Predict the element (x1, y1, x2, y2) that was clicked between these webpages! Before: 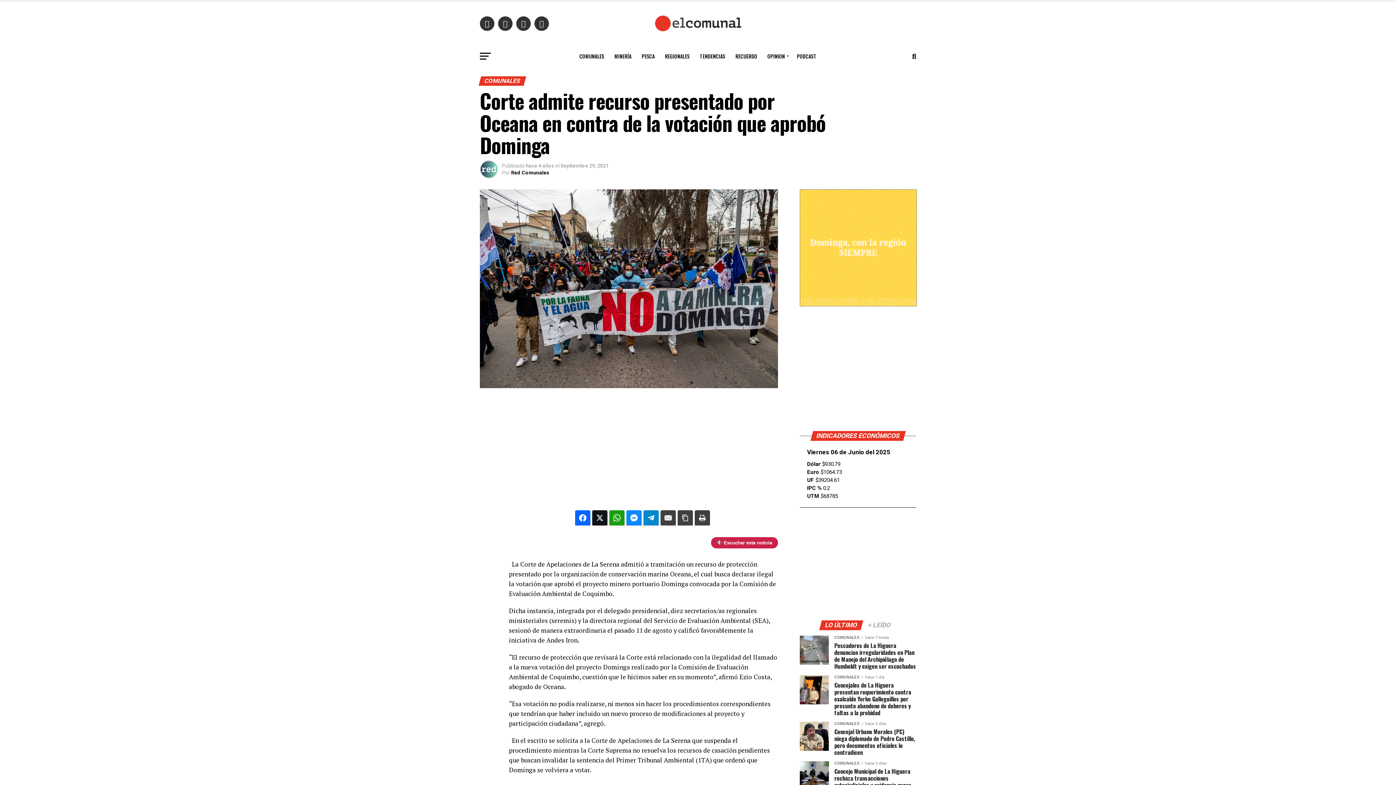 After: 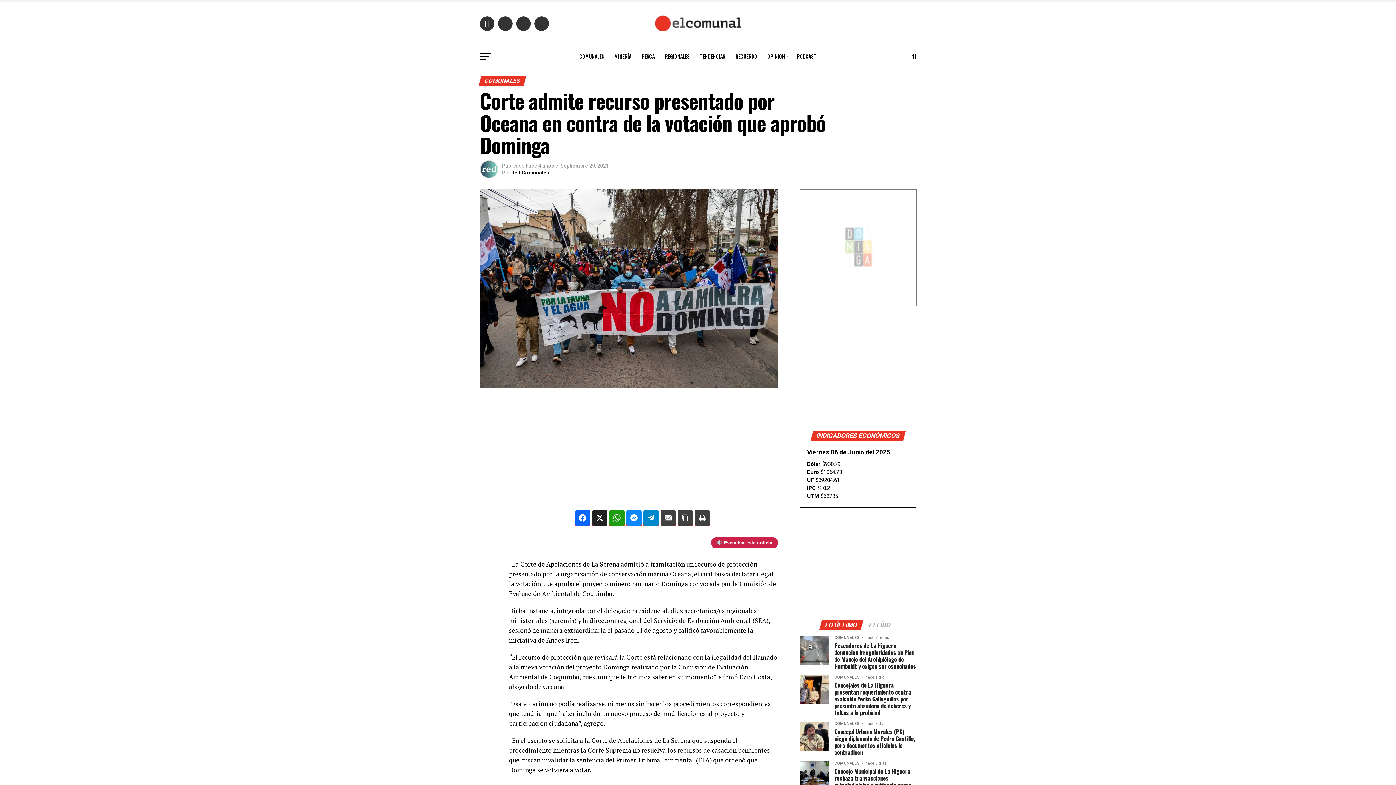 Action: bbox: (592, 510, 607, 525)